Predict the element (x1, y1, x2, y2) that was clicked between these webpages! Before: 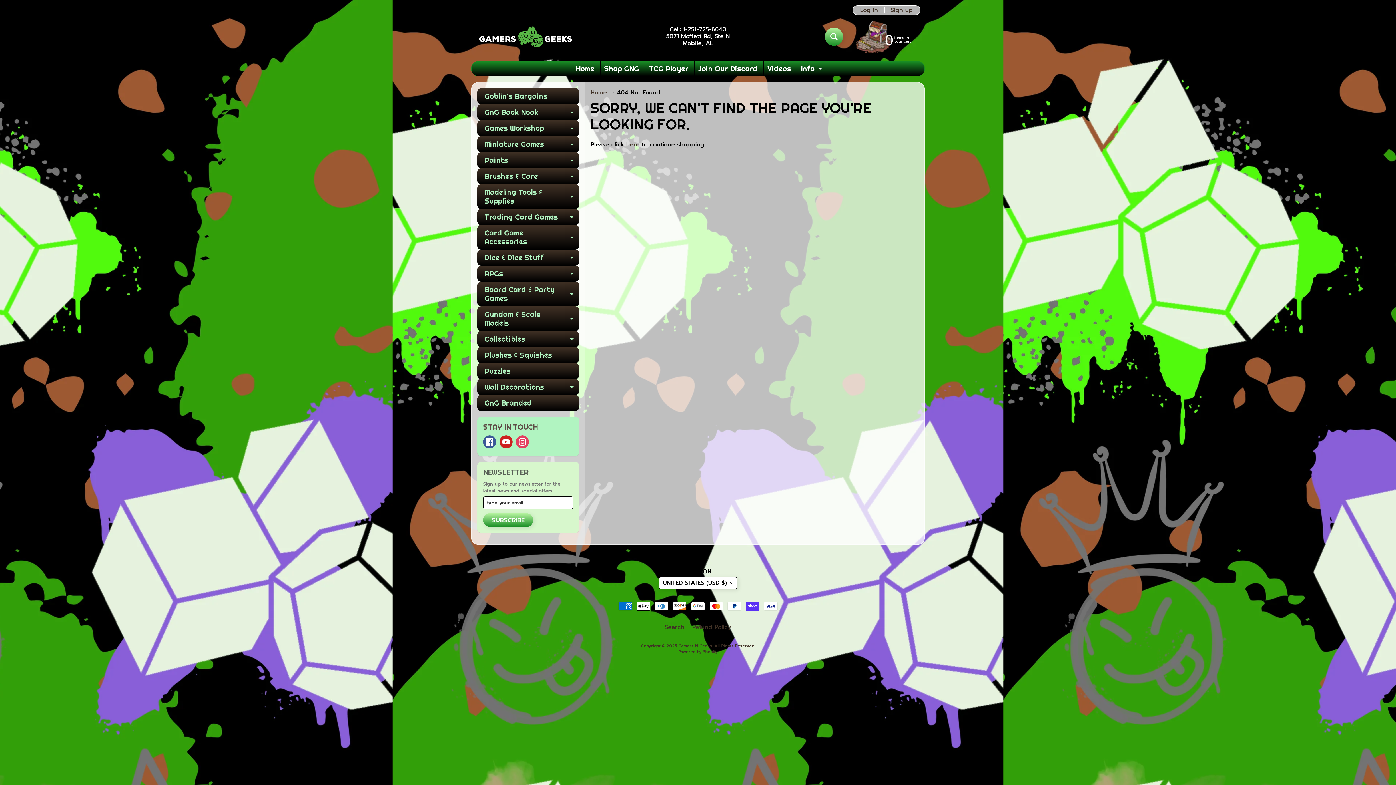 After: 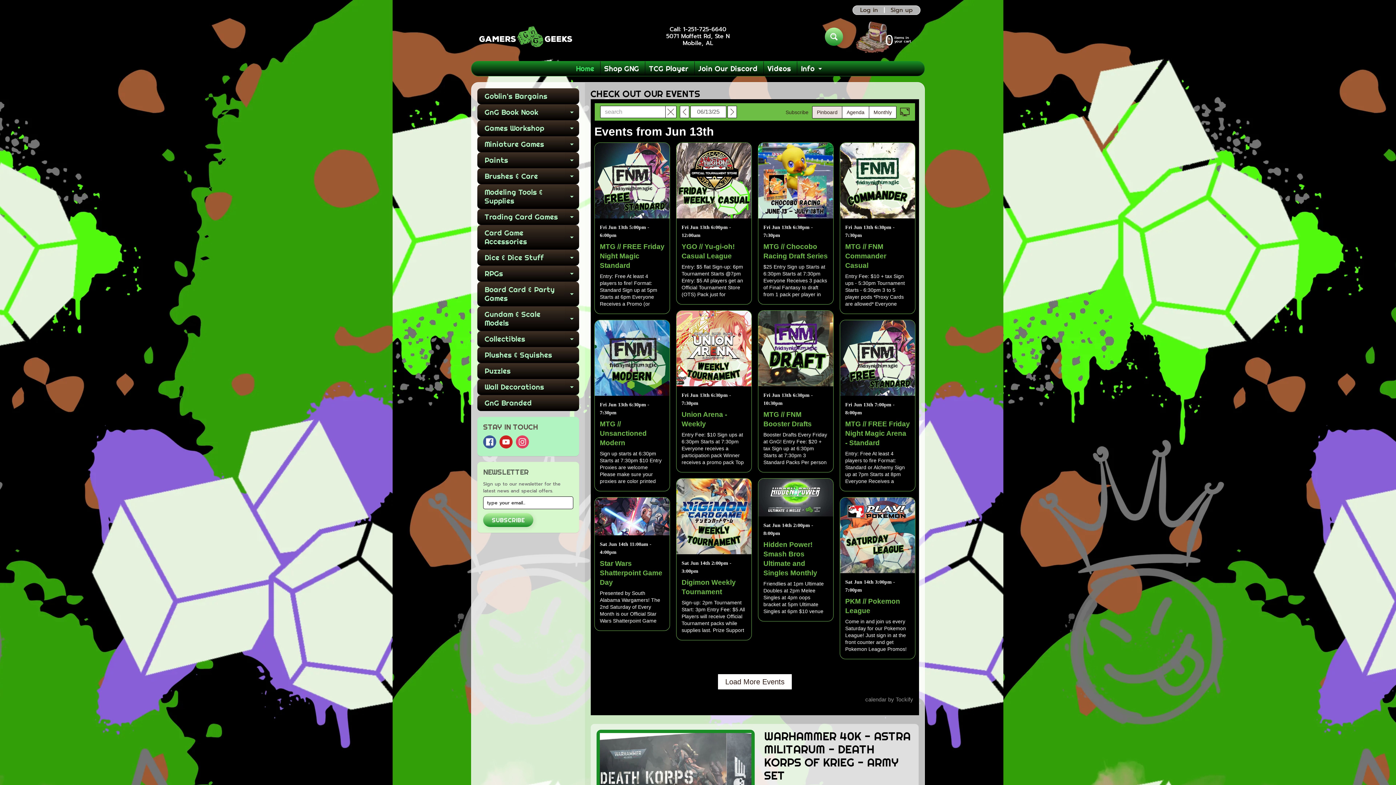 Action: label: Home bbox: (572, 61, 598, 76)